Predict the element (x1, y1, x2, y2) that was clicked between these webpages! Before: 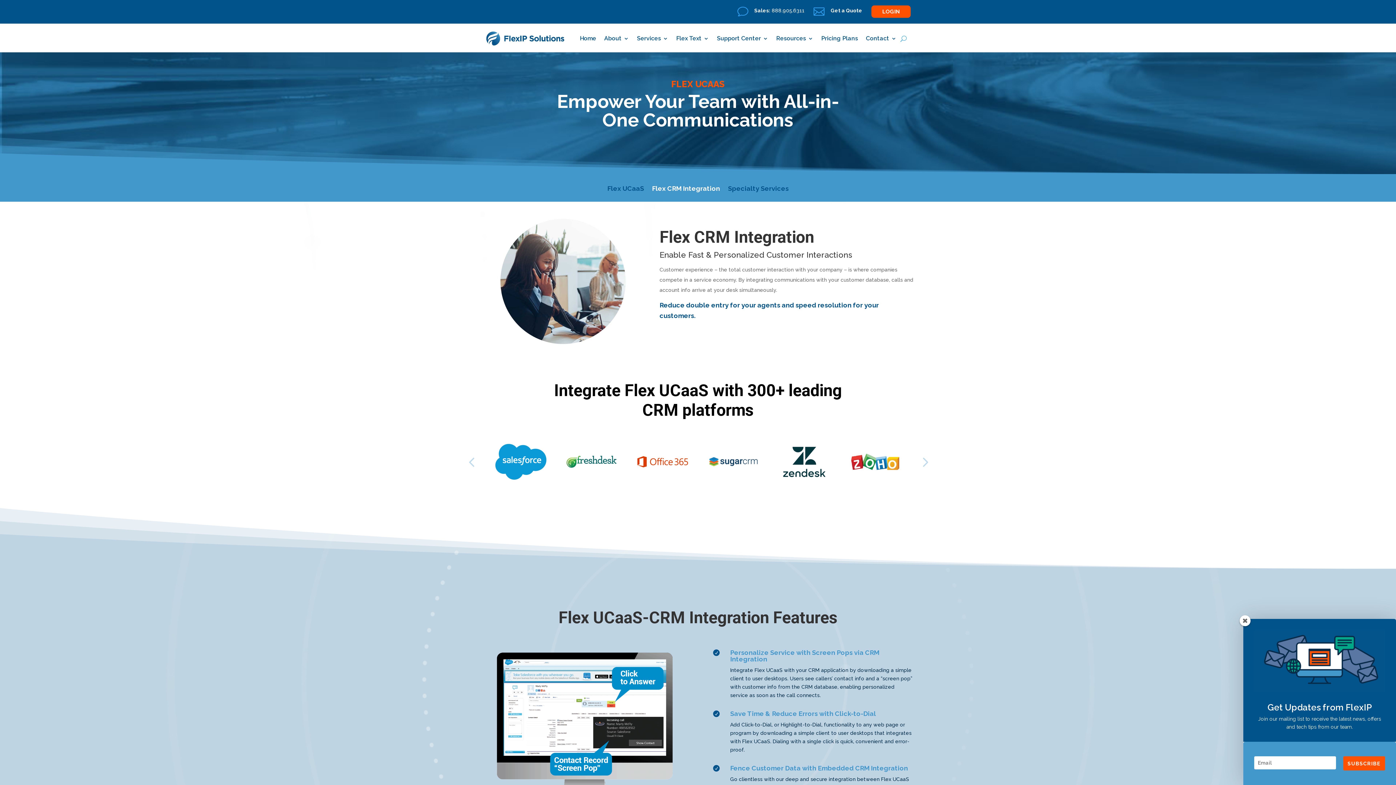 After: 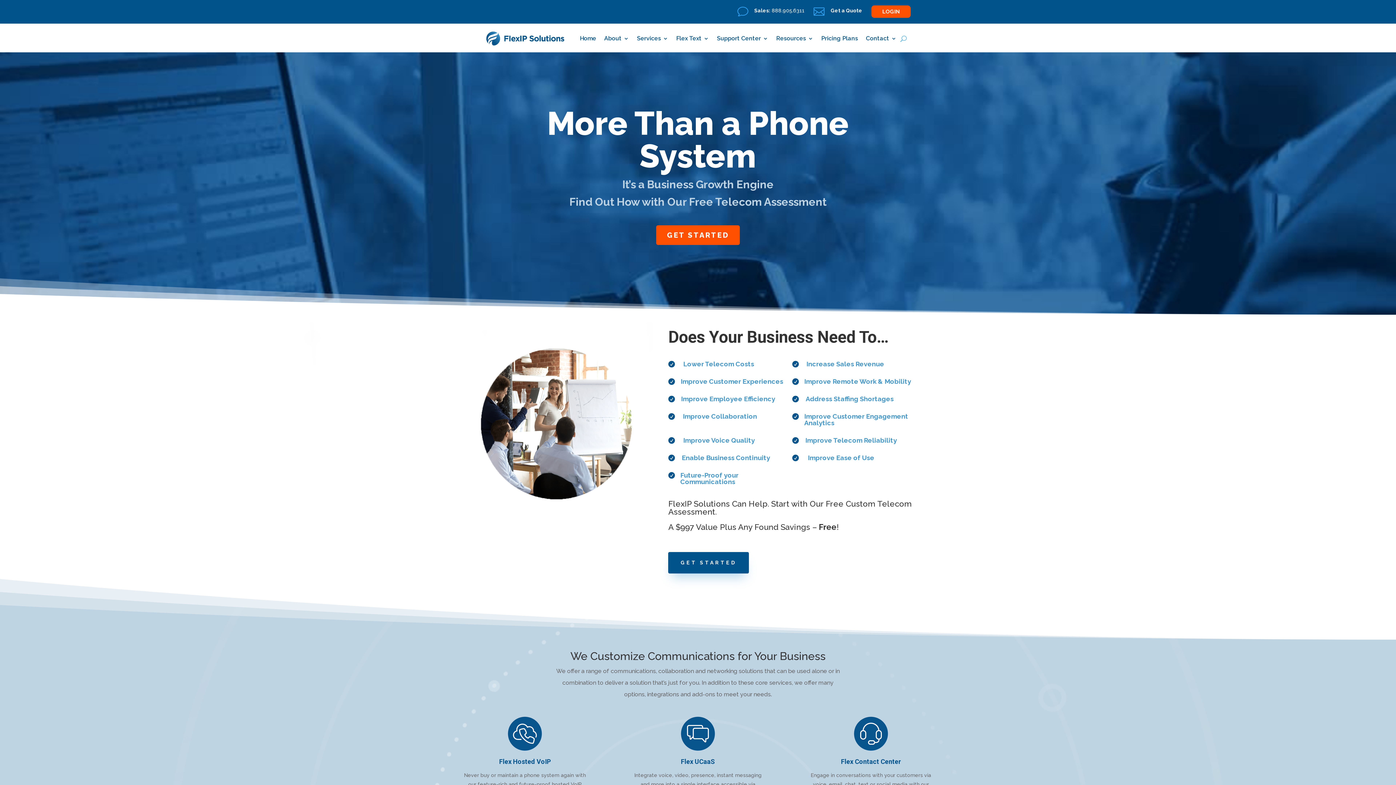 Action: label: Home bbox: (580, 24, 596, 52)